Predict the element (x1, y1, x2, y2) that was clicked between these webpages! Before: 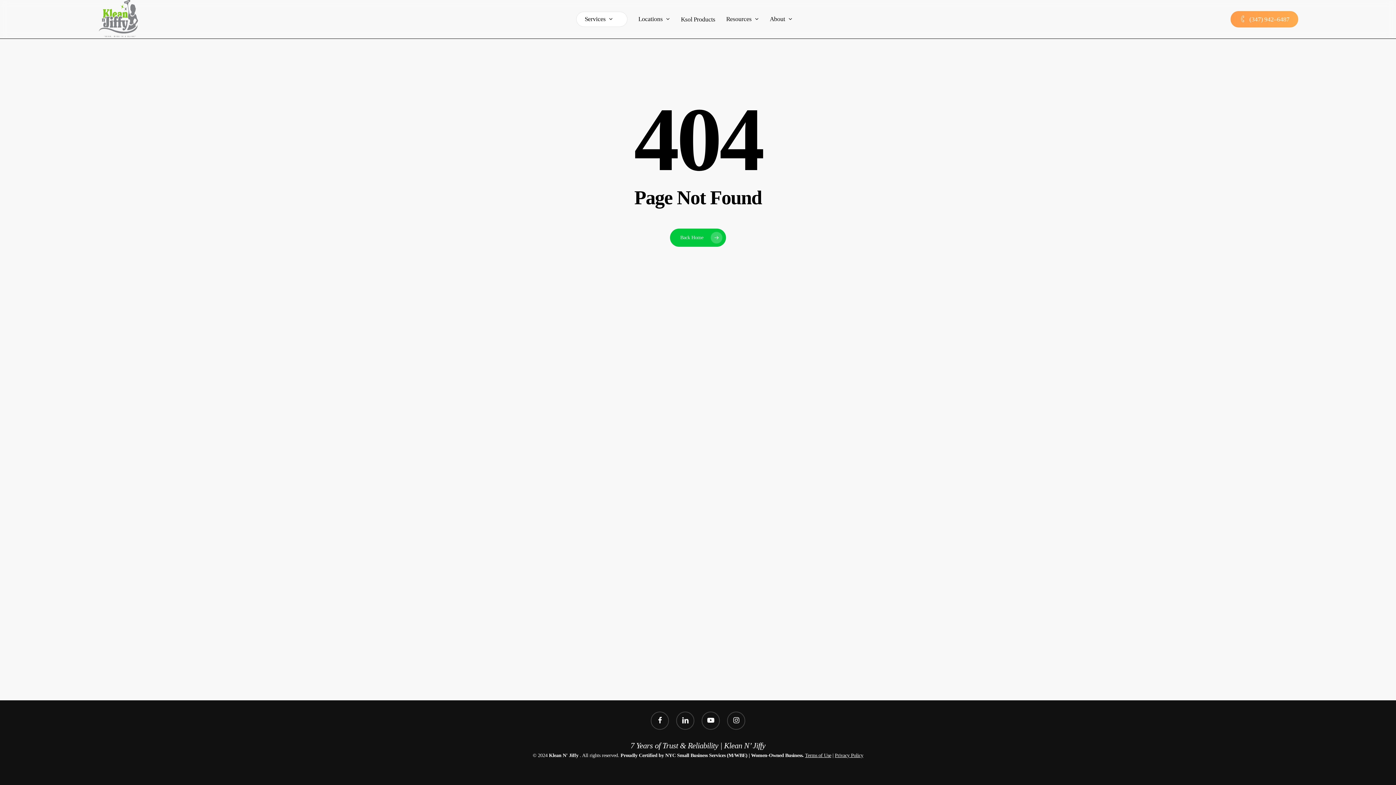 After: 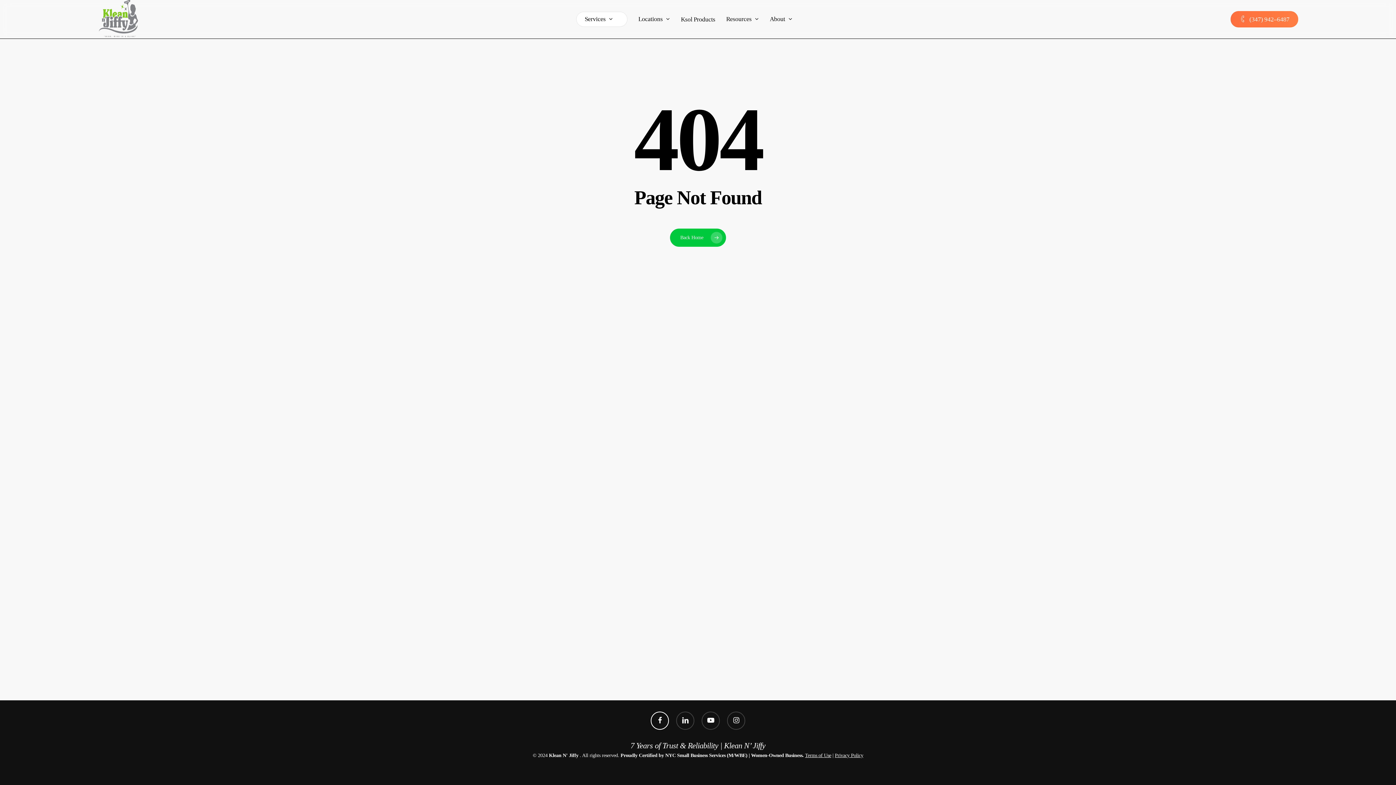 Action: label: facebook bbox: (650, 712, 669, 730)